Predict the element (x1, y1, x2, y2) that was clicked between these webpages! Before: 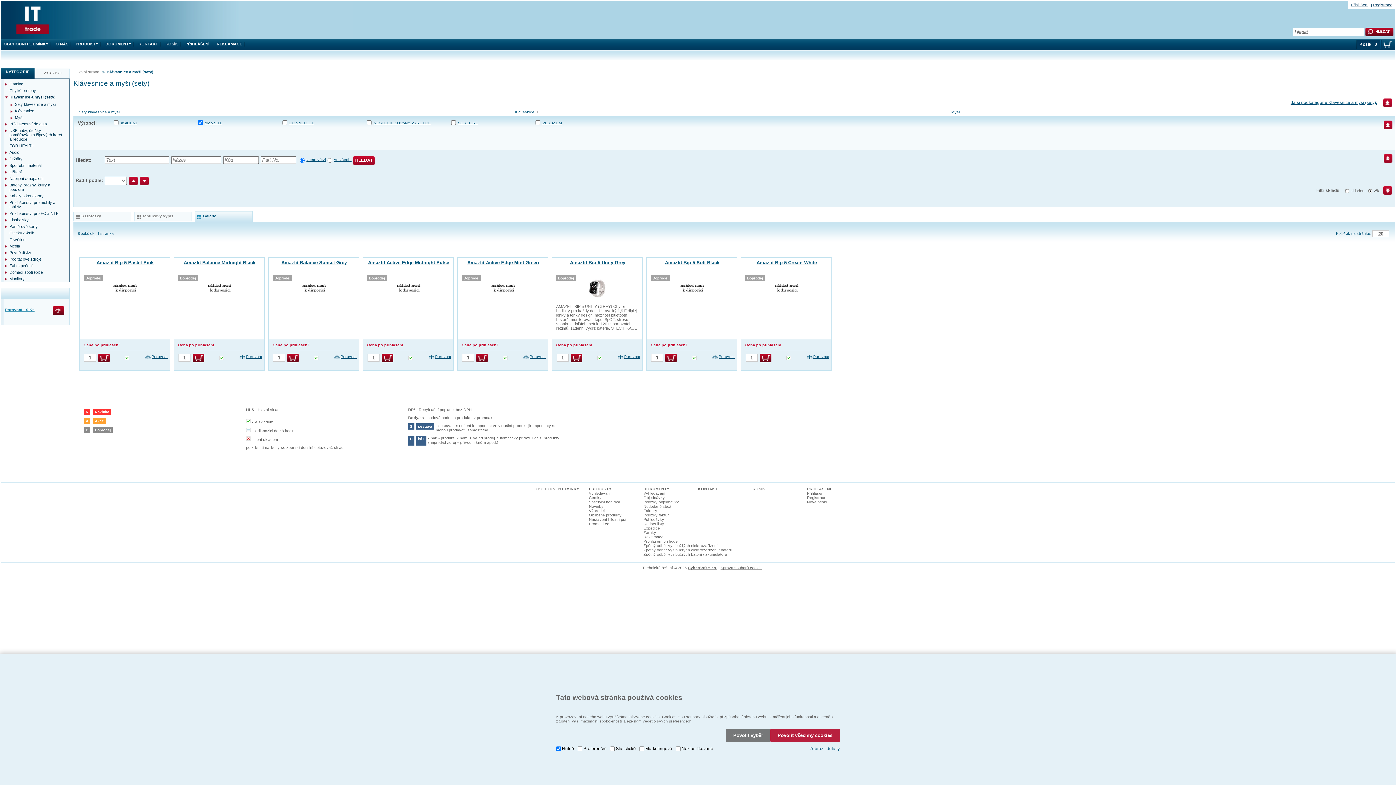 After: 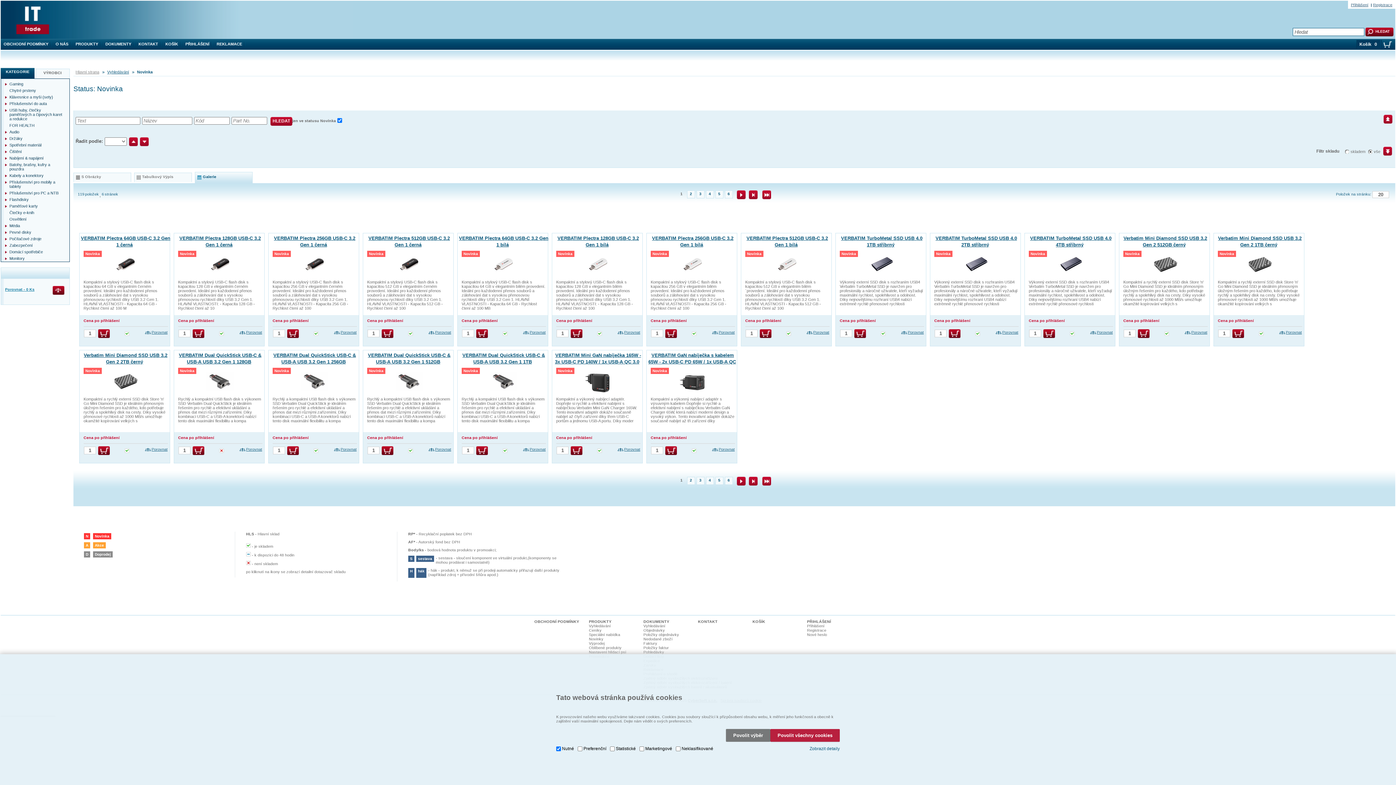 Action: label: Novinky bbox: (589, 504, 603, 508)